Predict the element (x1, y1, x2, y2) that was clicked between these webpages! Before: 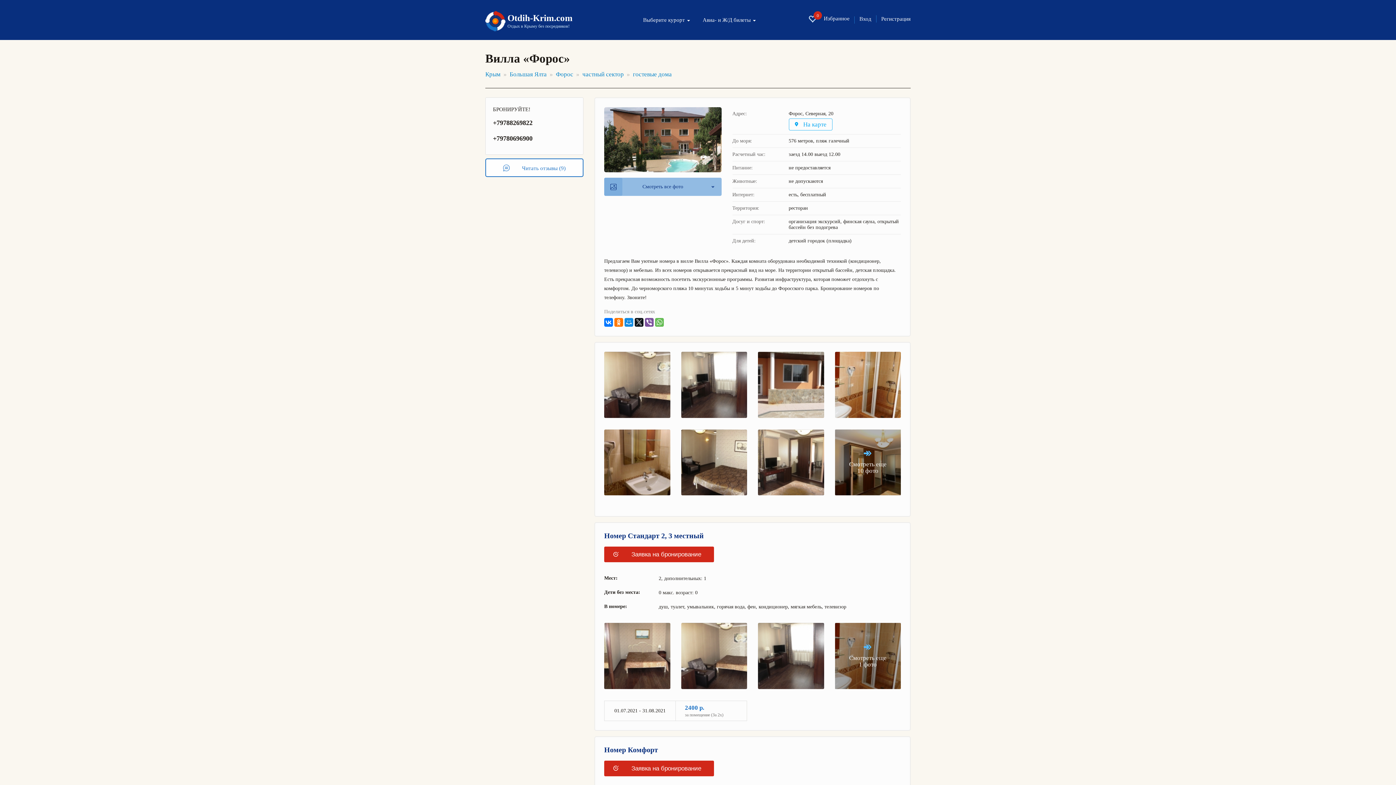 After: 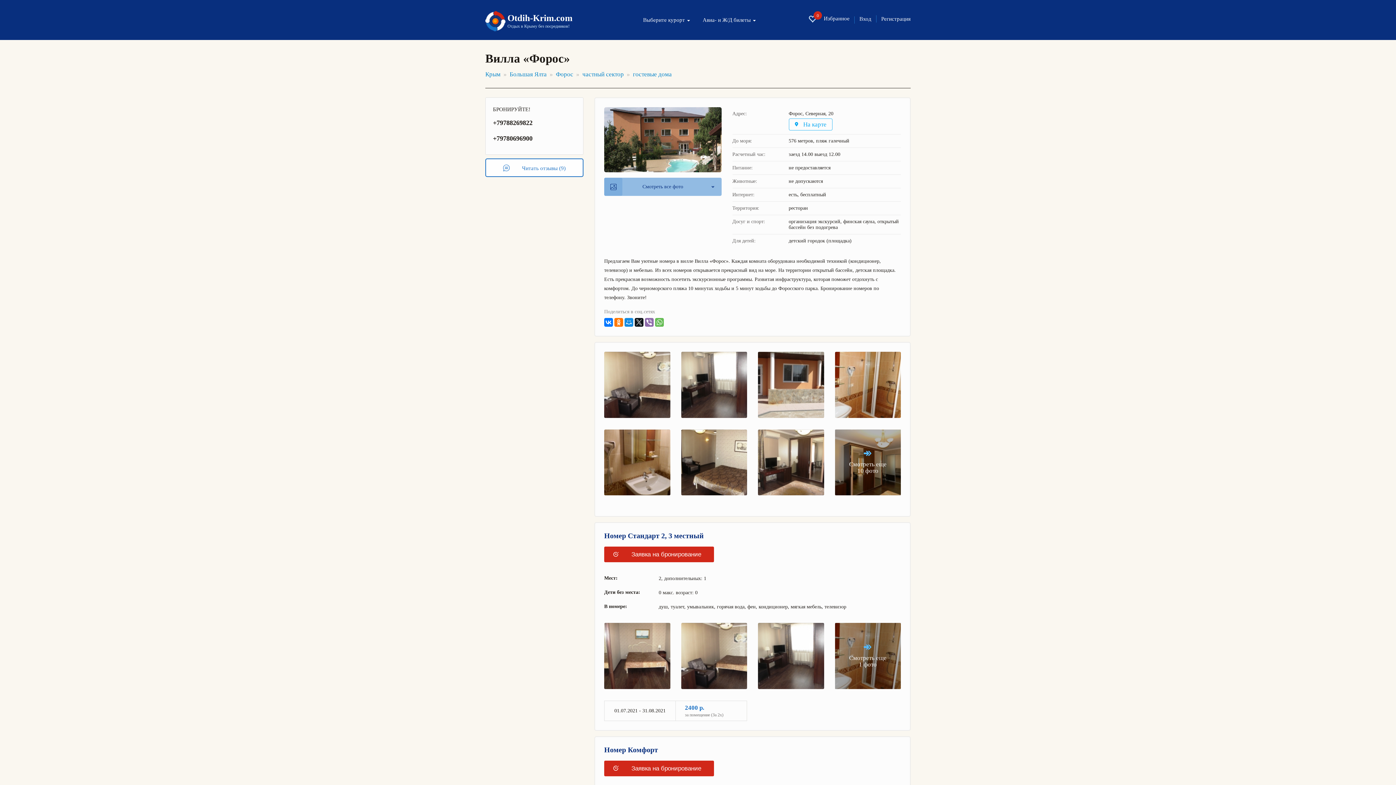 Action: bbox: (645, 318, 653, 326)